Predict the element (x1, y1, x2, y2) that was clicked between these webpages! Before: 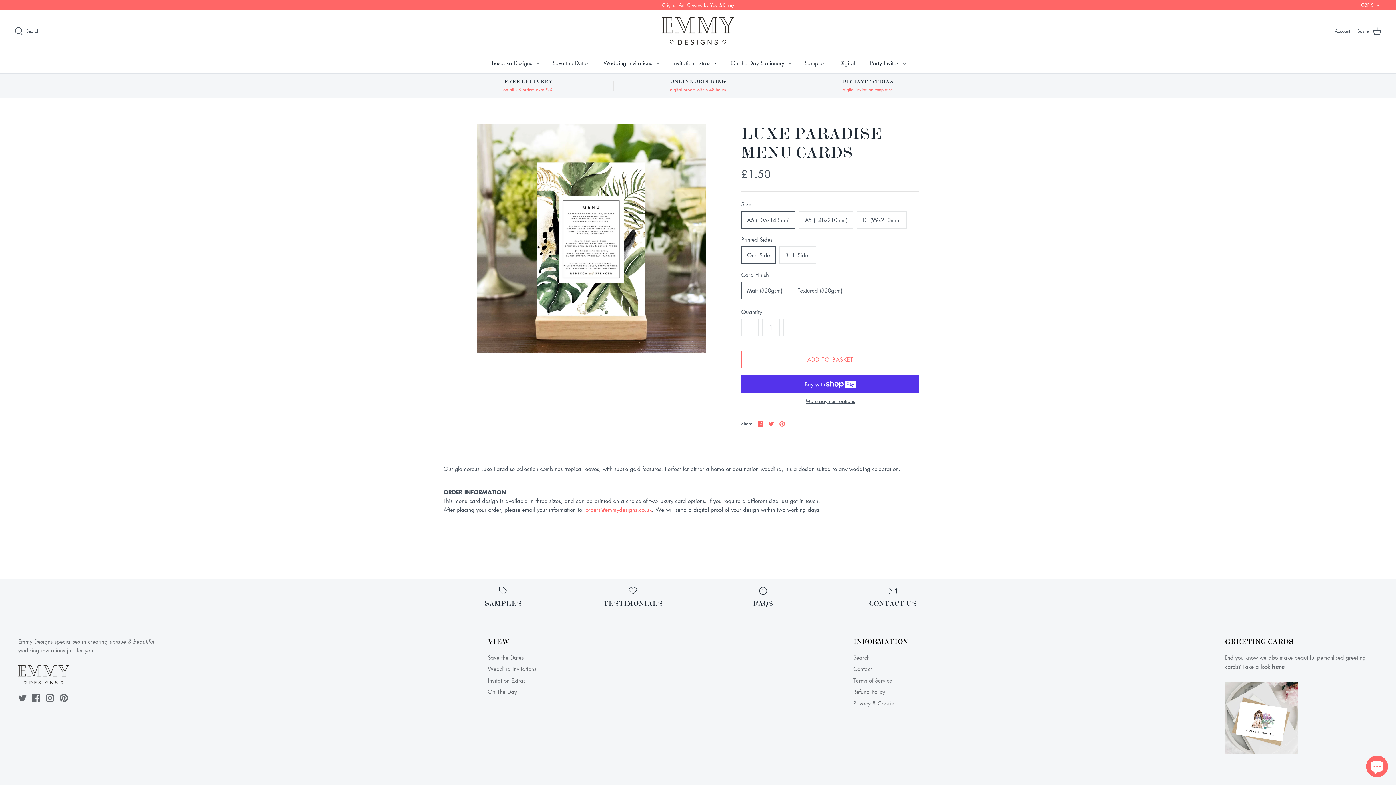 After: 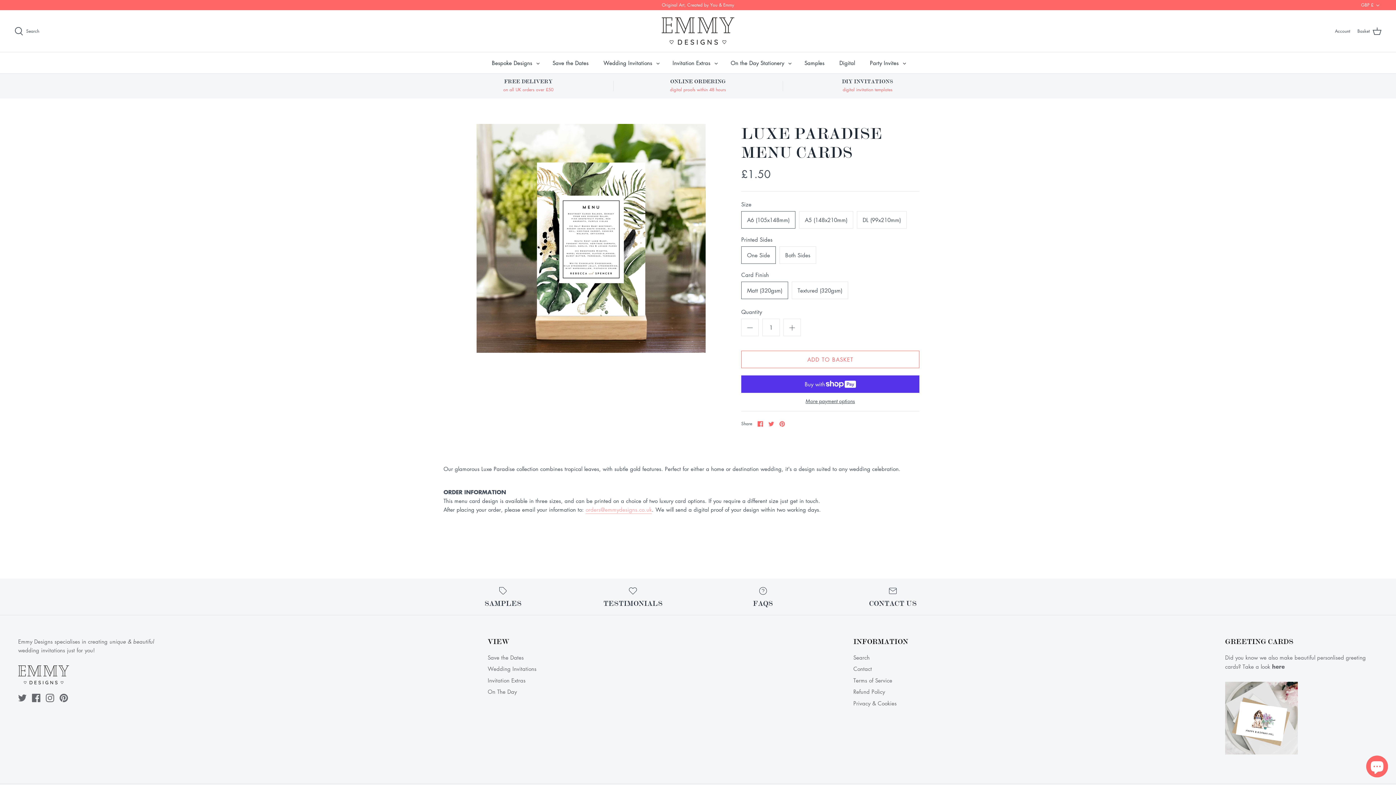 Action: label: orders@emmydesigns.co.uk bbox: (585, 506, 652, 514)